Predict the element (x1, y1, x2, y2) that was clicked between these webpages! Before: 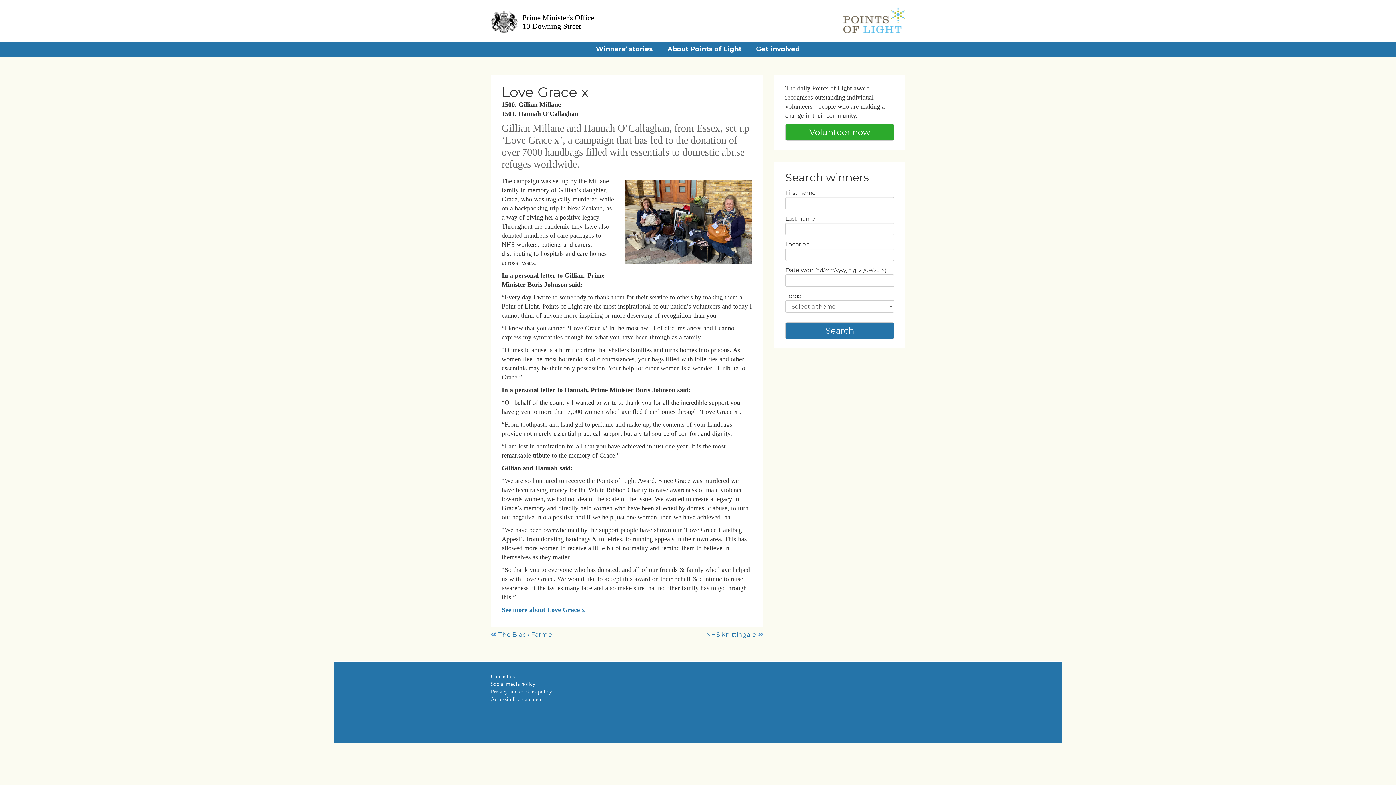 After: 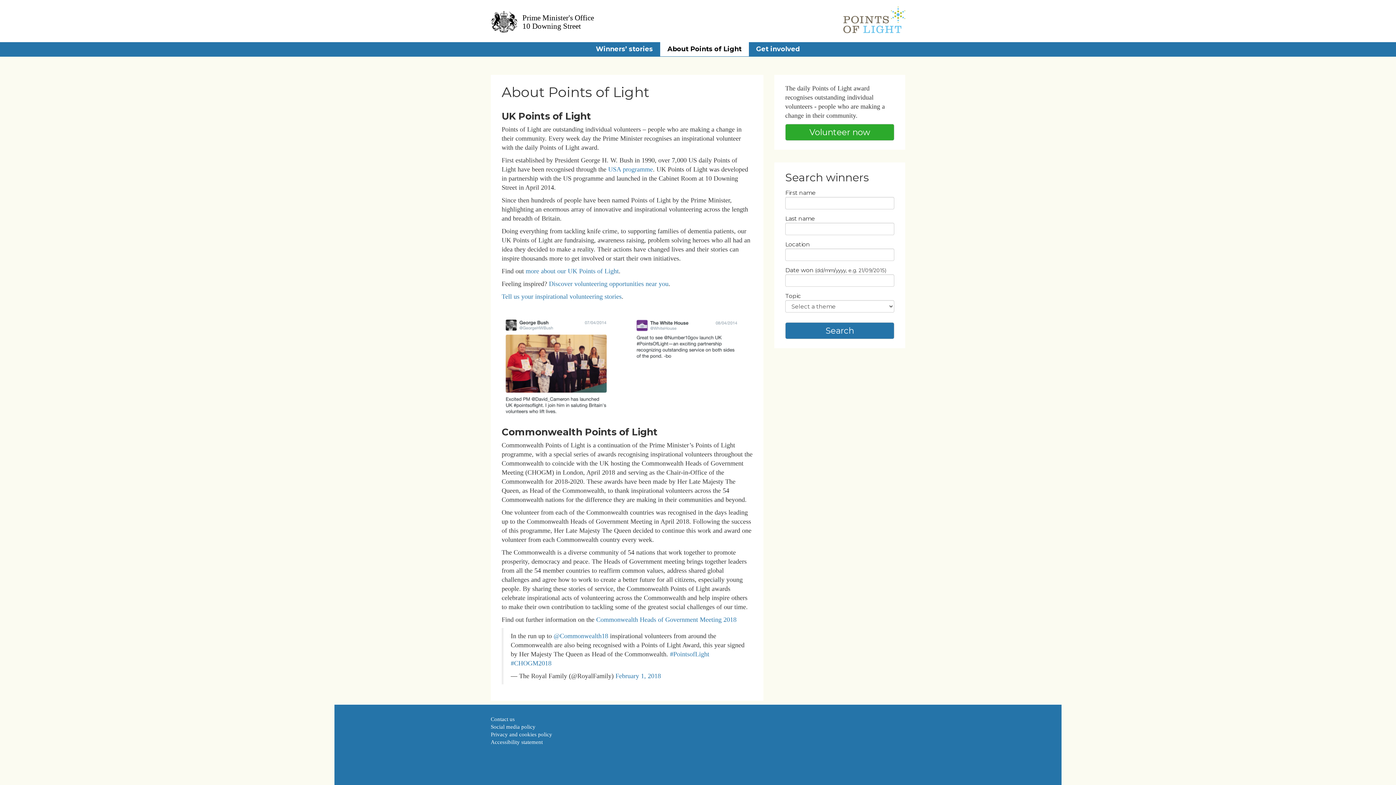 Action: label: About Points of Light bbox: (660, 42, 749, 56)